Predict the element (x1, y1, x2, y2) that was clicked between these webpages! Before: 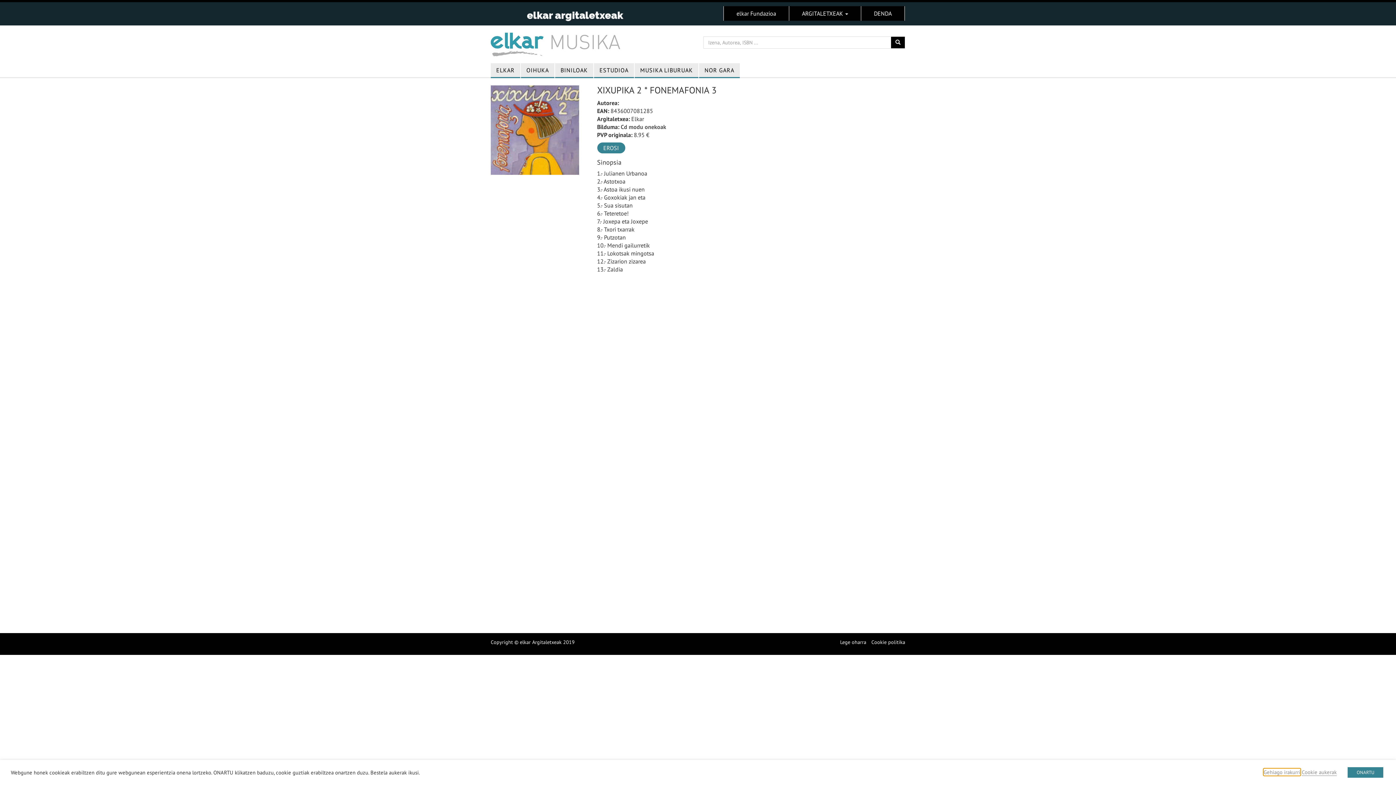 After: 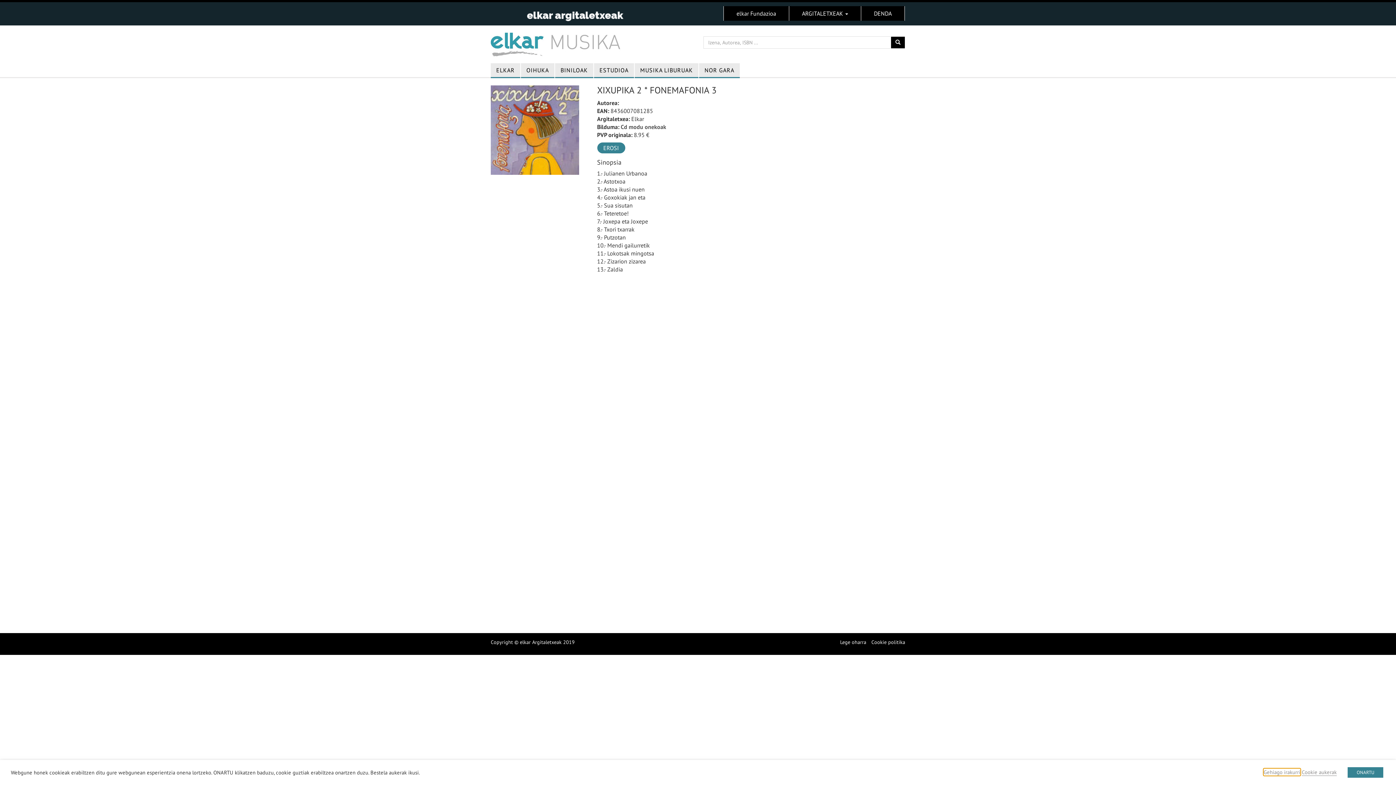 Action: bbox: (527, 6, 623, 24)